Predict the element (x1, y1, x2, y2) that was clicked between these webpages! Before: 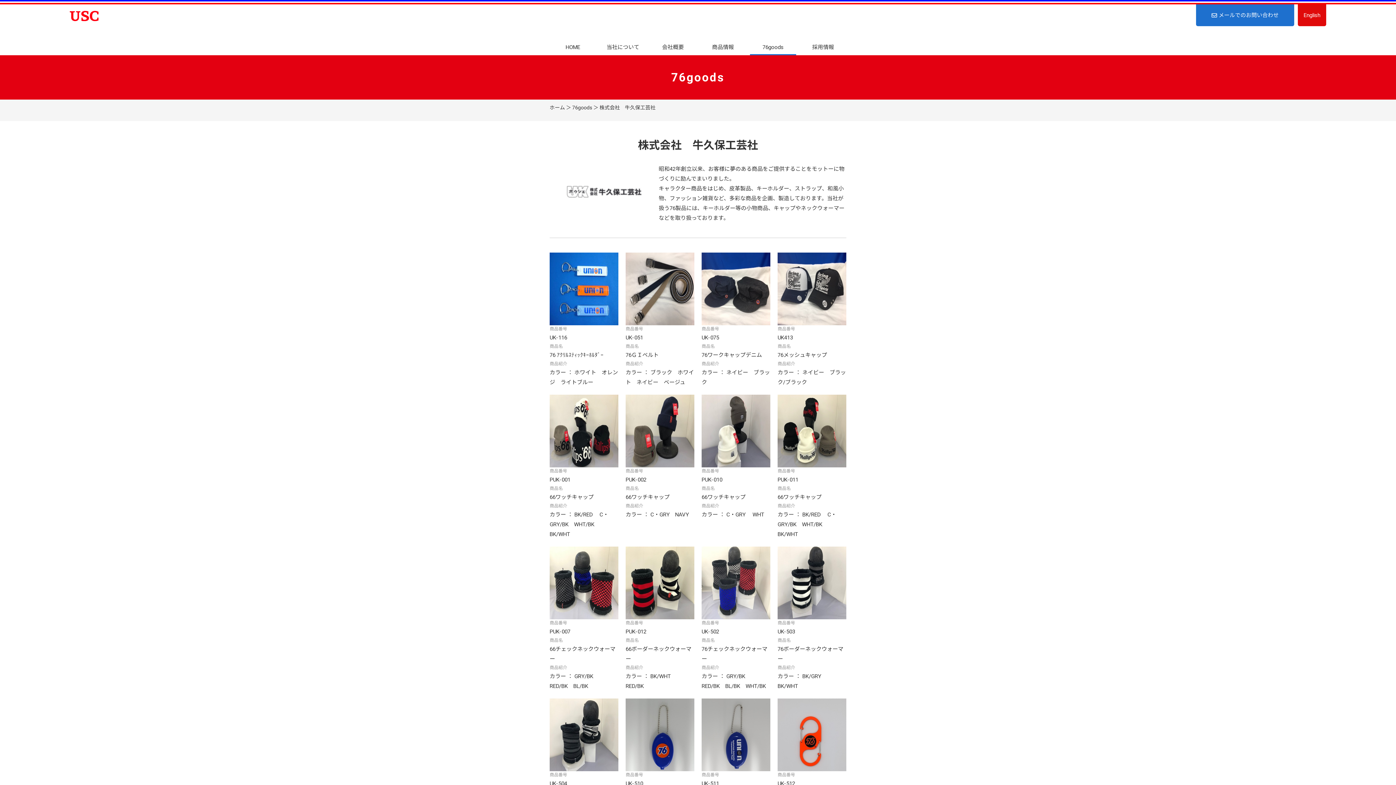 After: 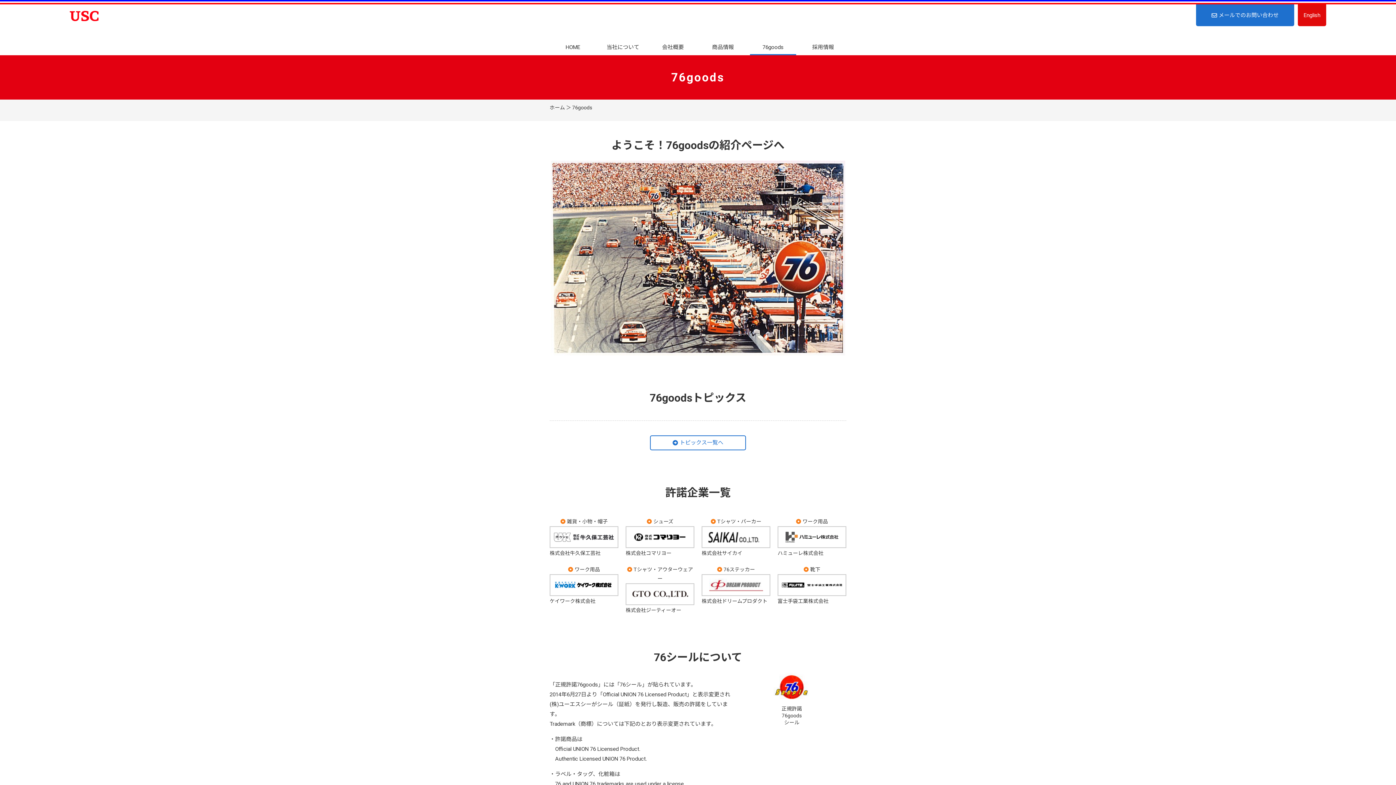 Action: bbox: (572, 104, 592, 110) label: 76goods